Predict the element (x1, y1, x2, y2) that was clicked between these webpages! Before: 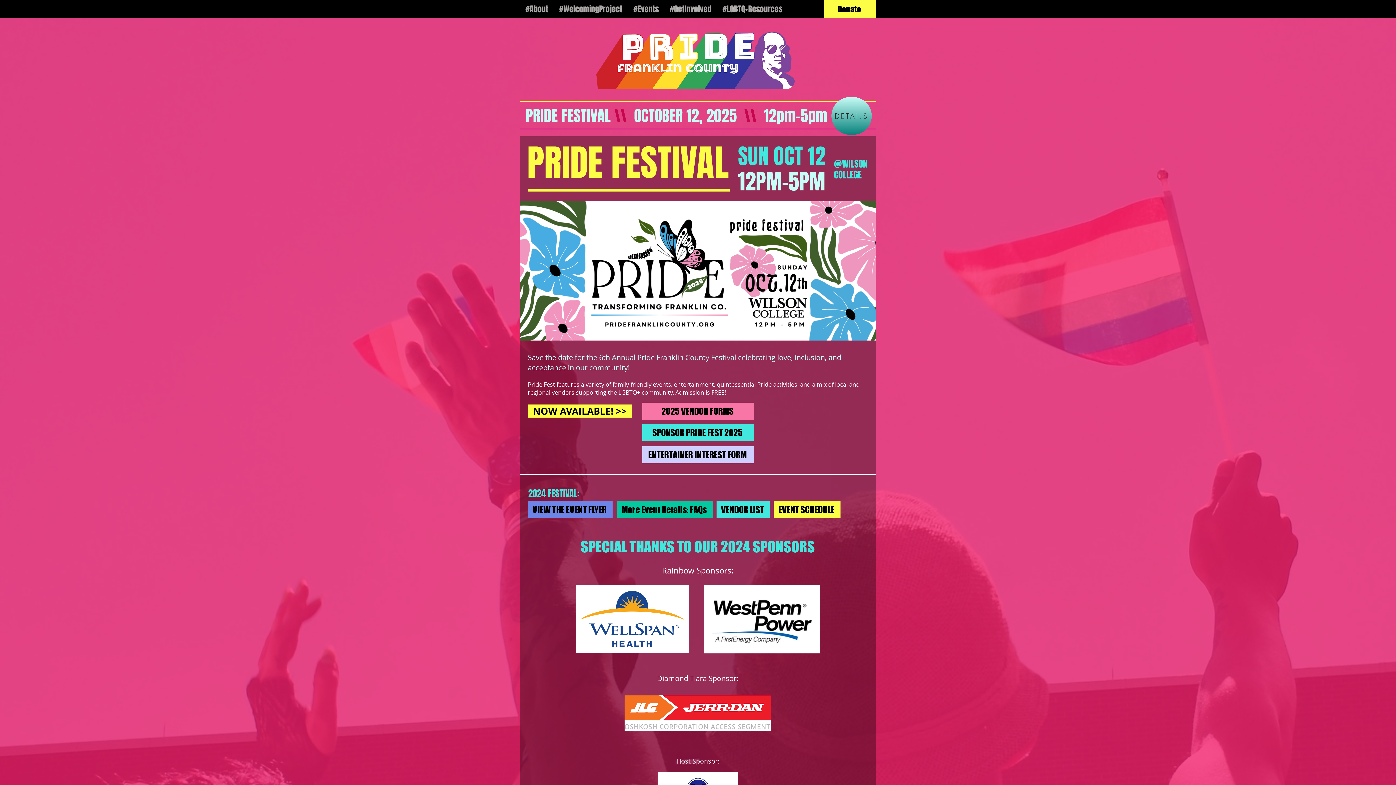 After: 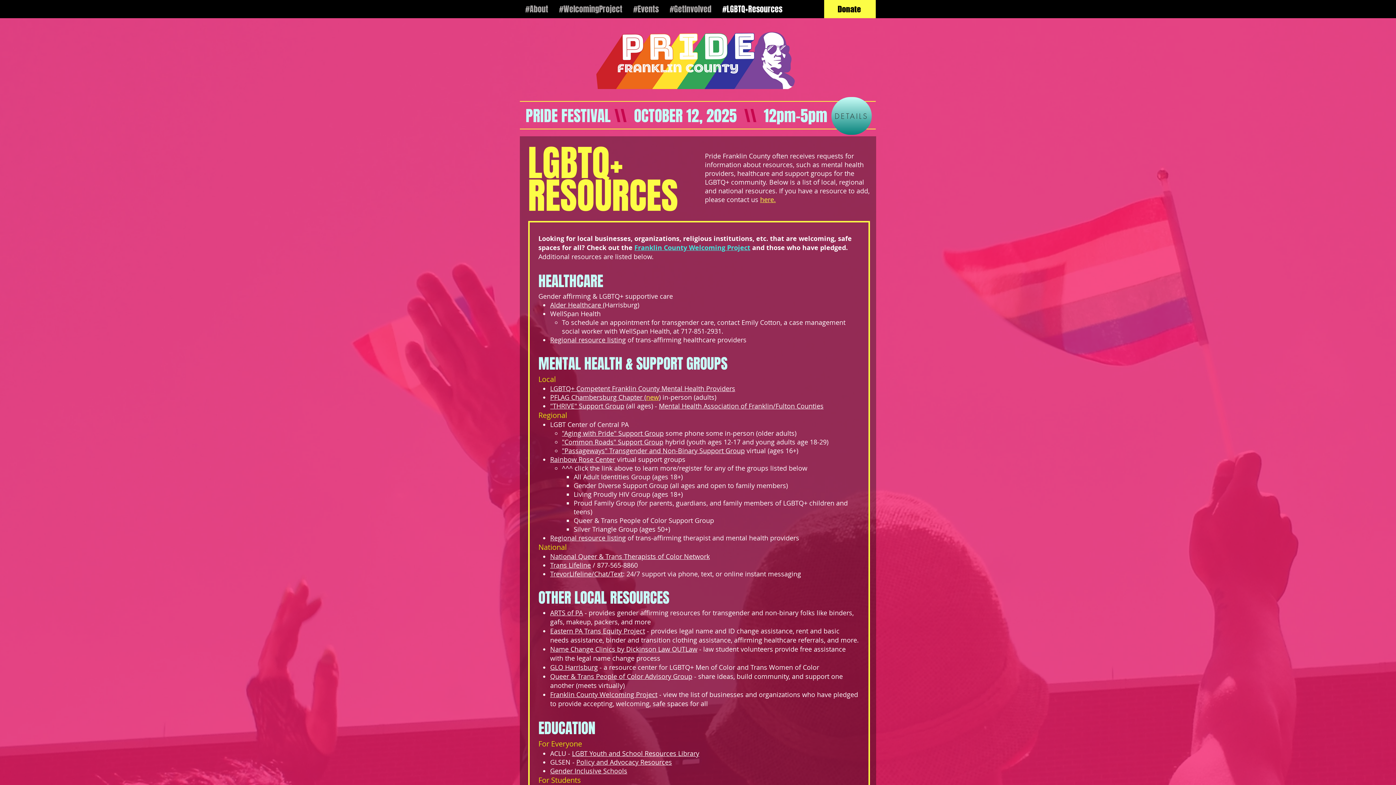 Action: label: #LGBTQ+Resources bbox: (717, 1, 788, 16)